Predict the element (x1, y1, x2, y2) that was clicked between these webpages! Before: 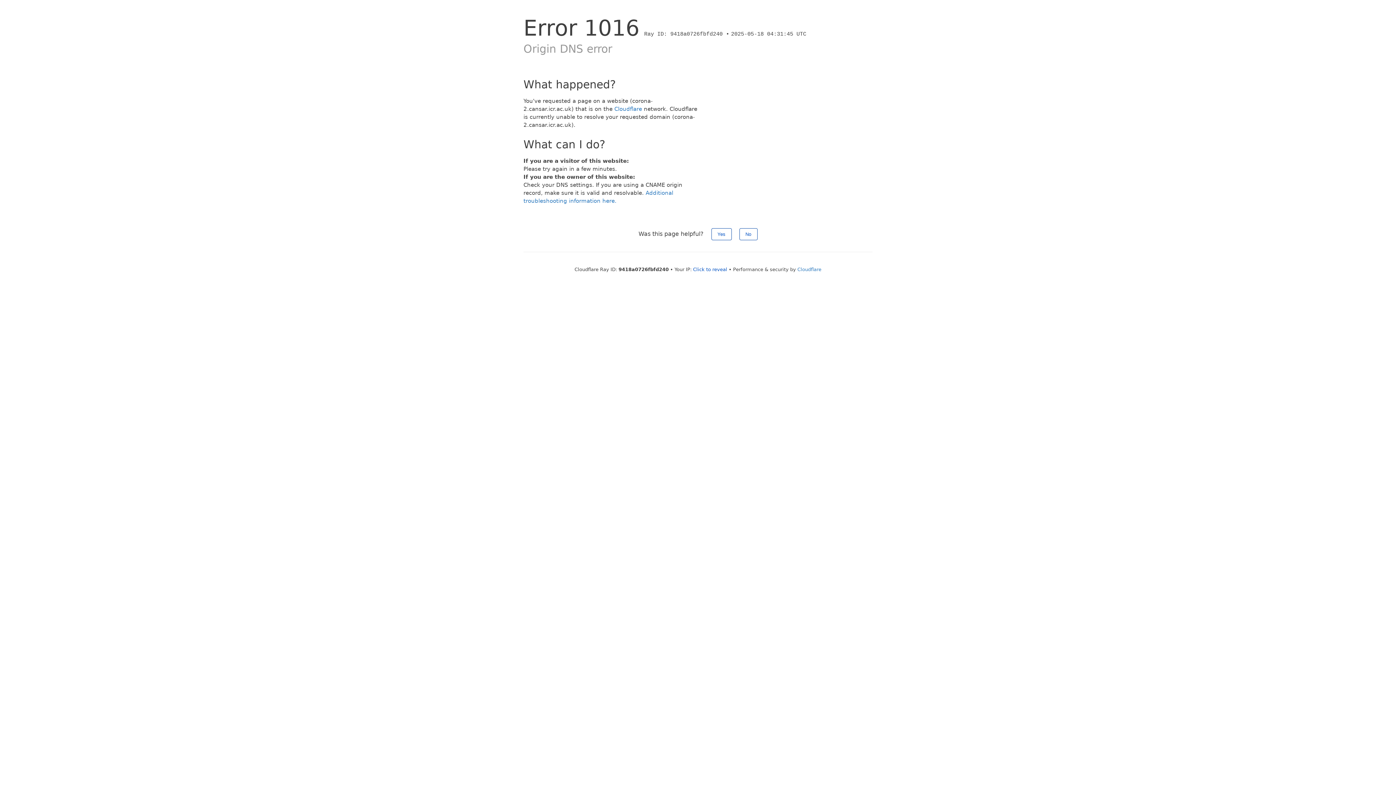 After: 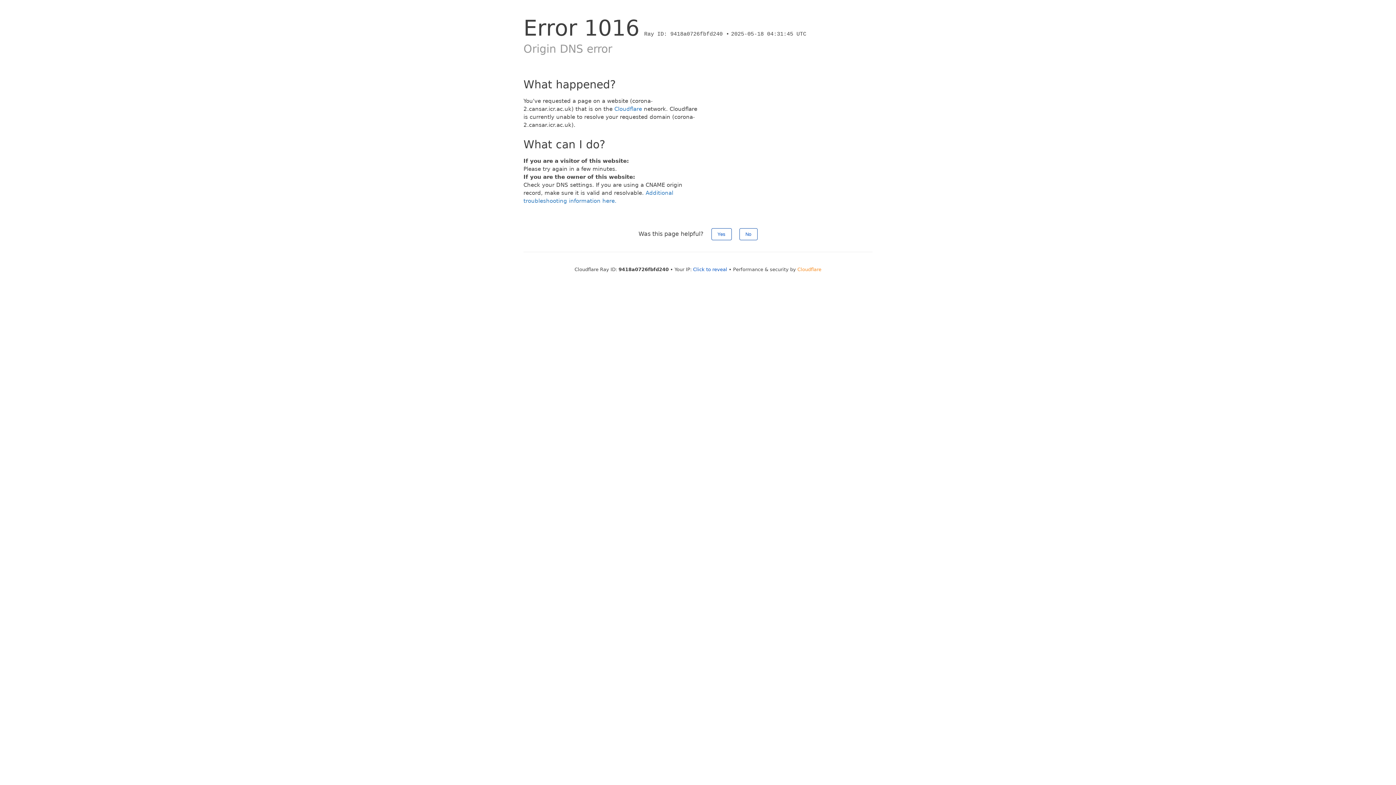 Action: label: Cloudflare bbox: (797, 266, 821, 272)